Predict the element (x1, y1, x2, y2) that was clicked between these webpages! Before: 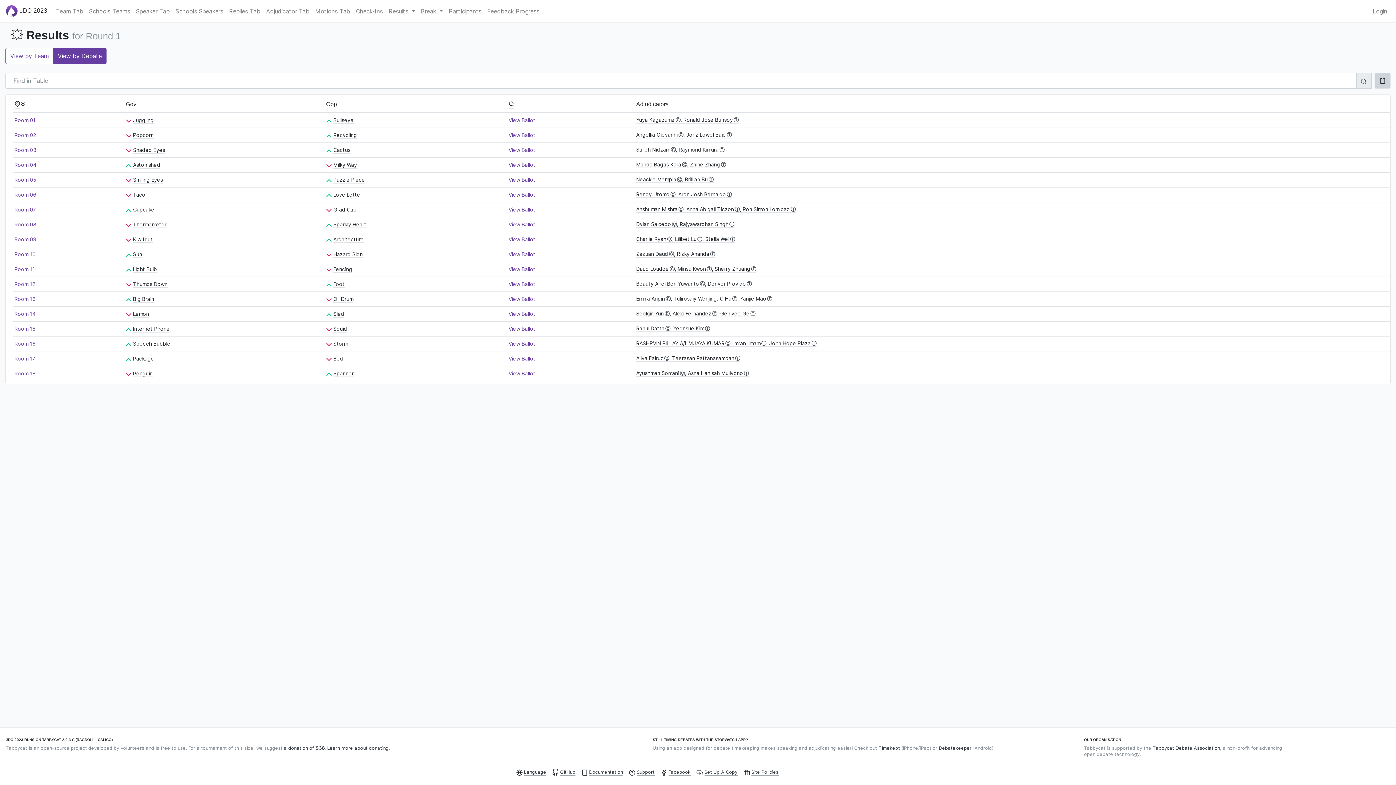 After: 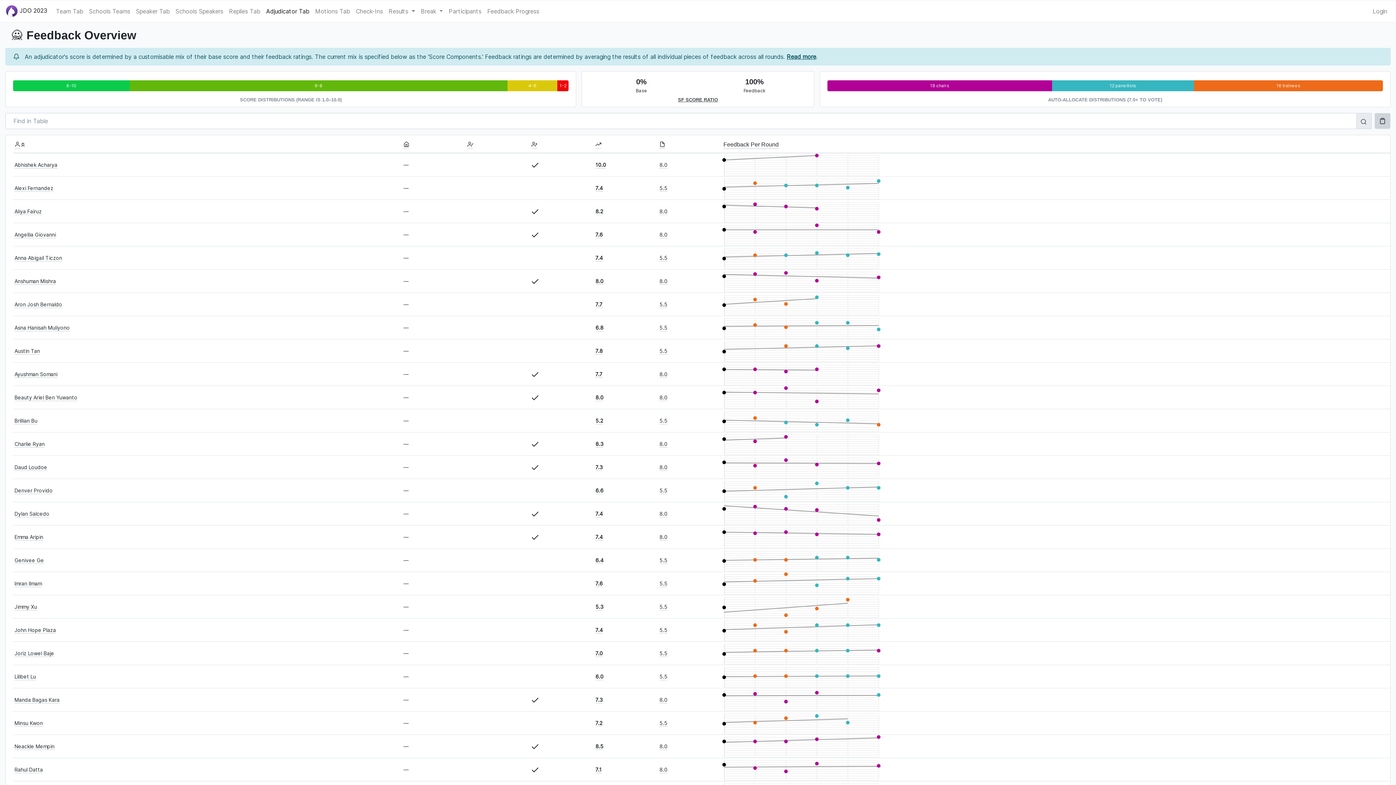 Action: label: Adjudicator Tab bbox: (263, 4, 312, 18)